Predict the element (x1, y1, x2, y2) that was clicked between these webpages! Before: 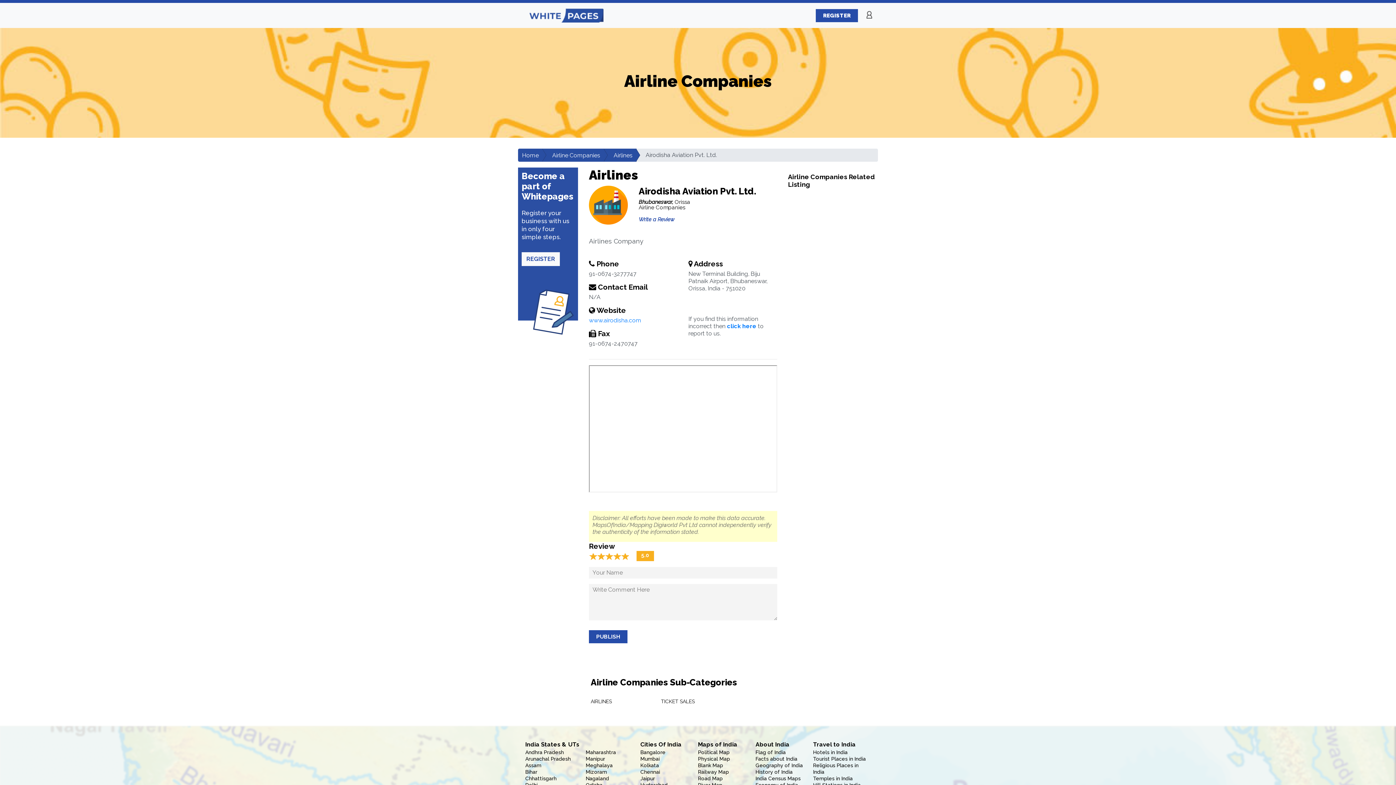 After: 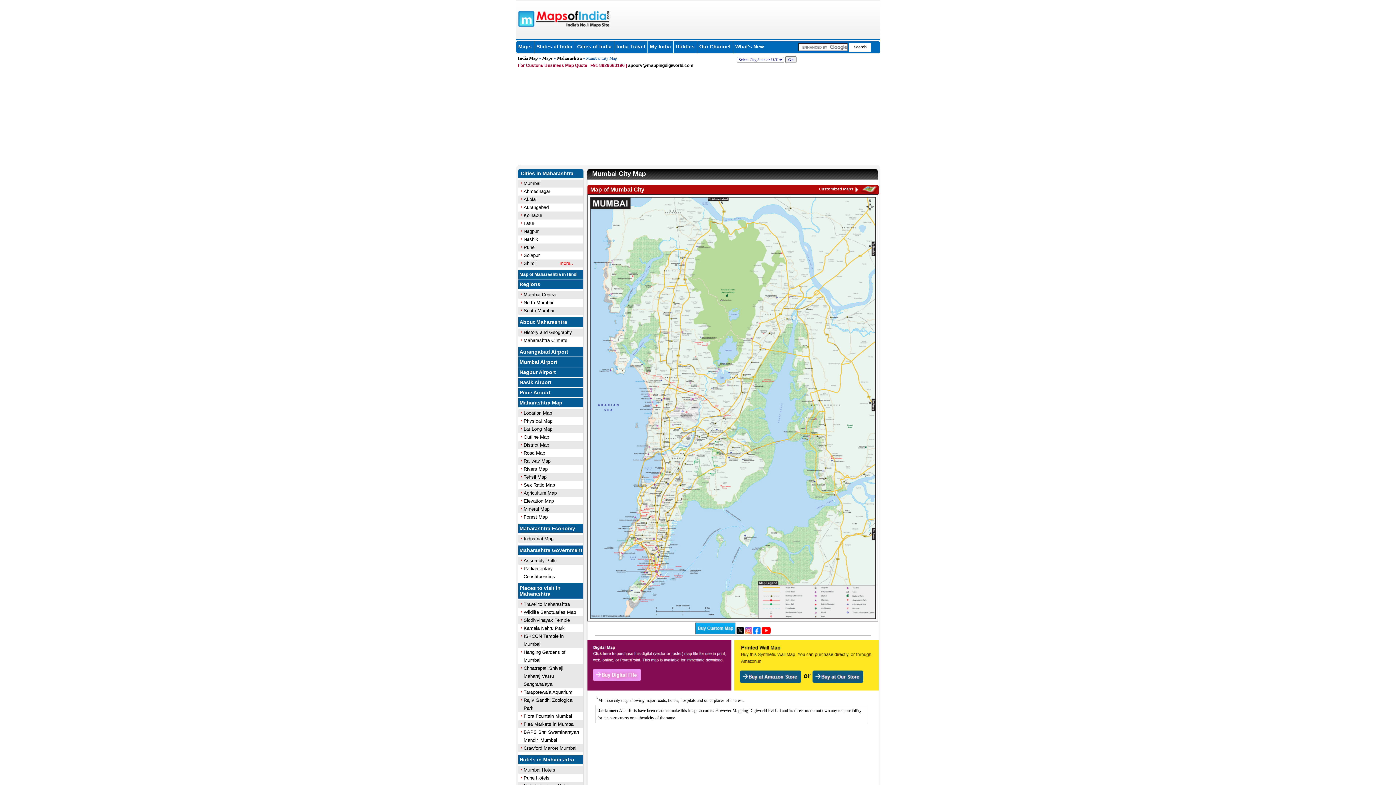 Action: bbox: (640, 756, 659, 762) label: Mumbai